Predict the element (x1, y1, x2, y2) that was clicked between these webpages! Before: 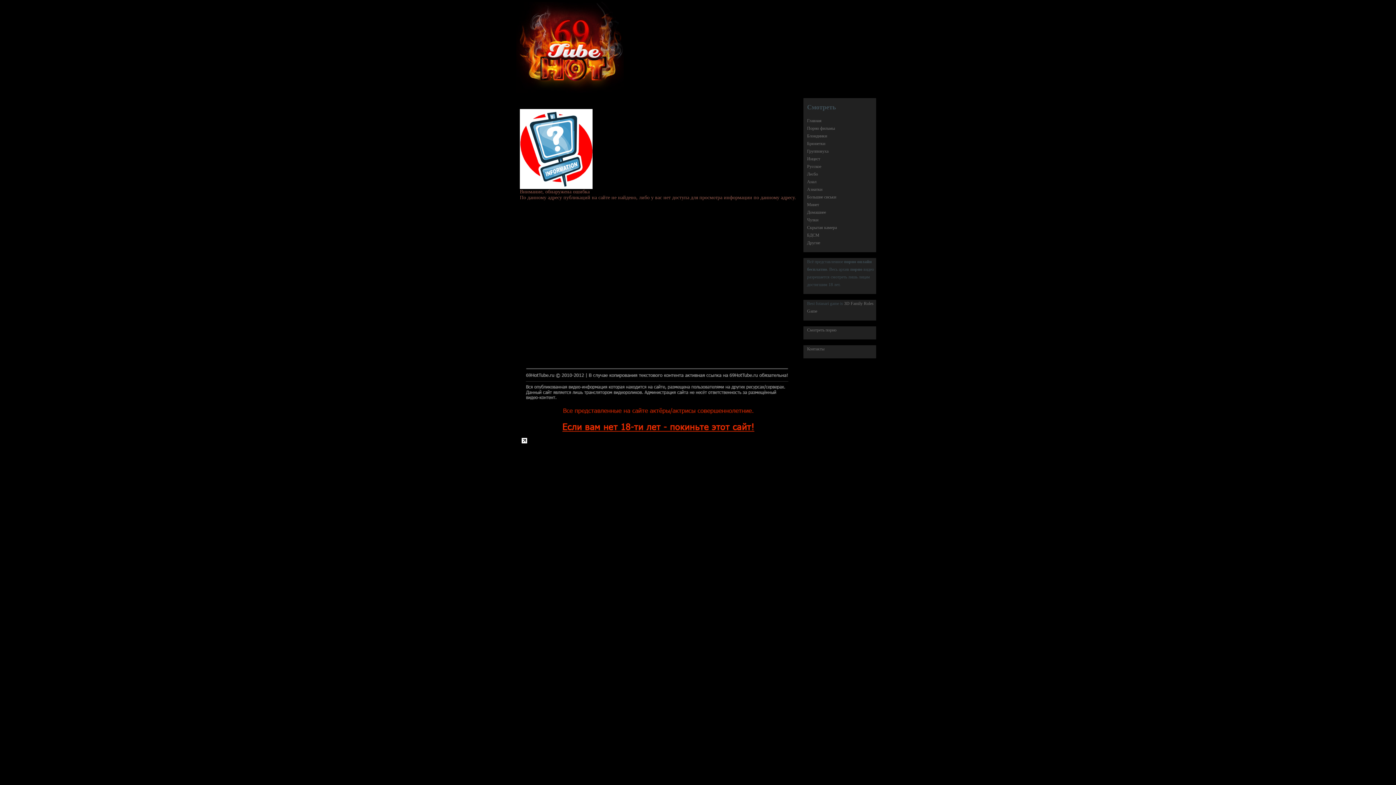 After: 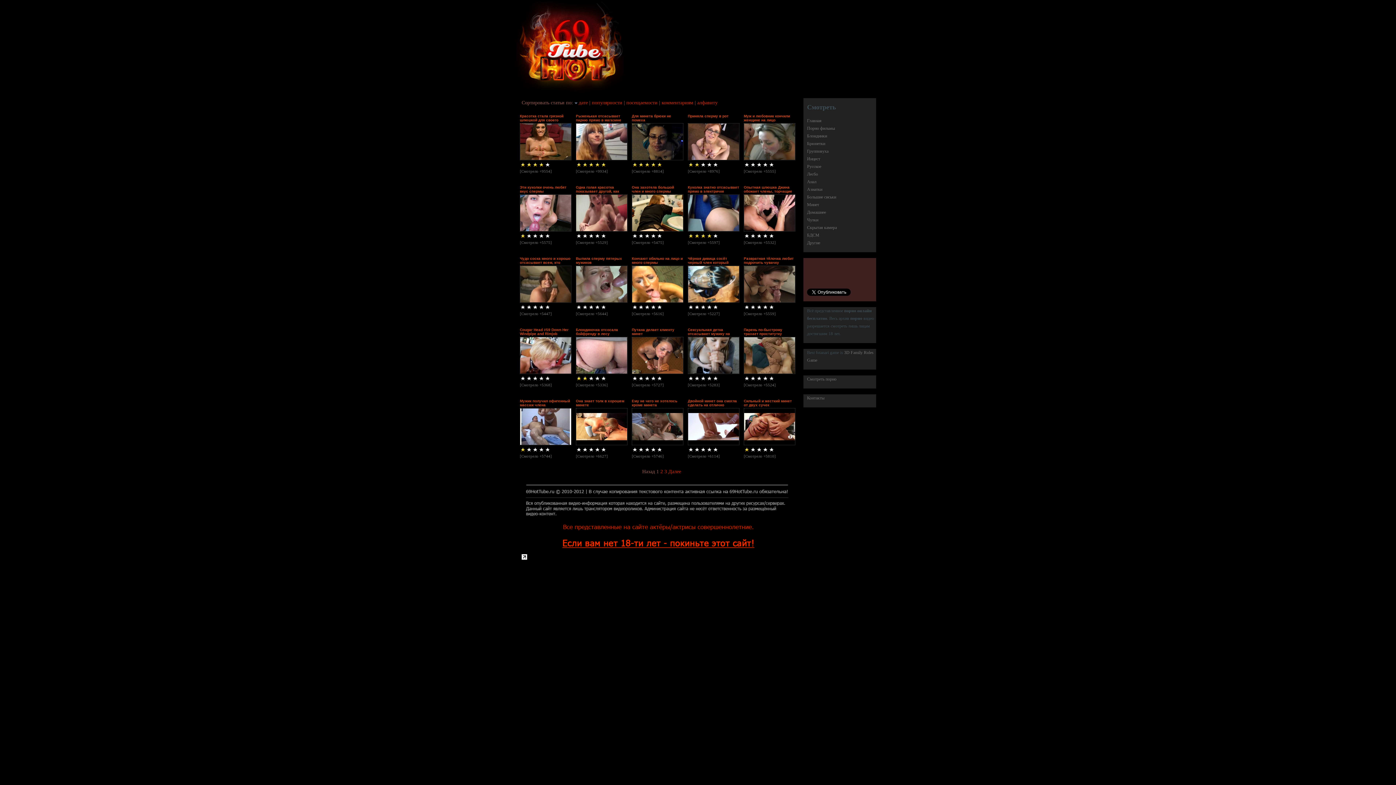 Action: label: Минет bbox: (807, 202, 819, 207)